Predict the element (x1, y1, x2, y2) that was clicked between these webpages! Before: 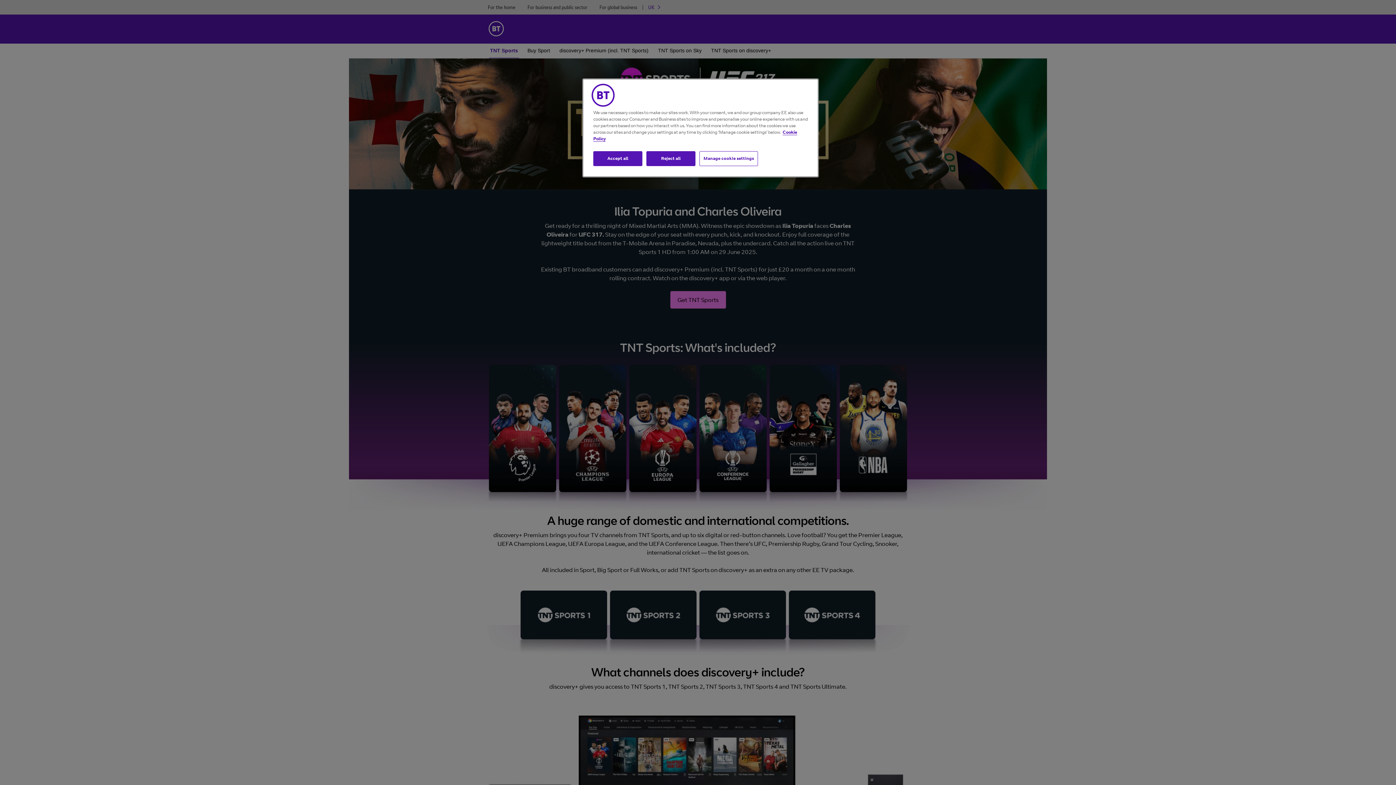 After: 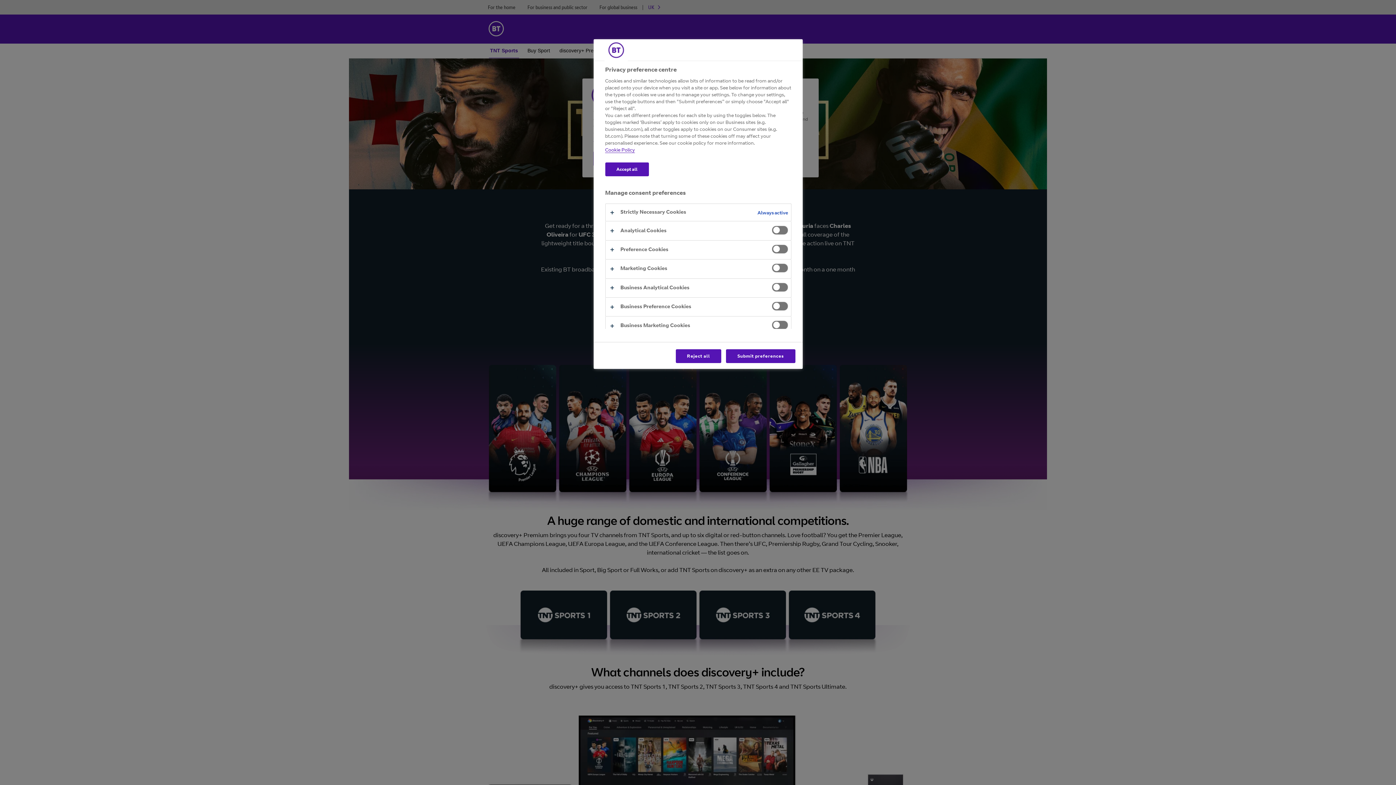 Action: label: Manage cookie settings bbox: (699, 151, 758, 166)